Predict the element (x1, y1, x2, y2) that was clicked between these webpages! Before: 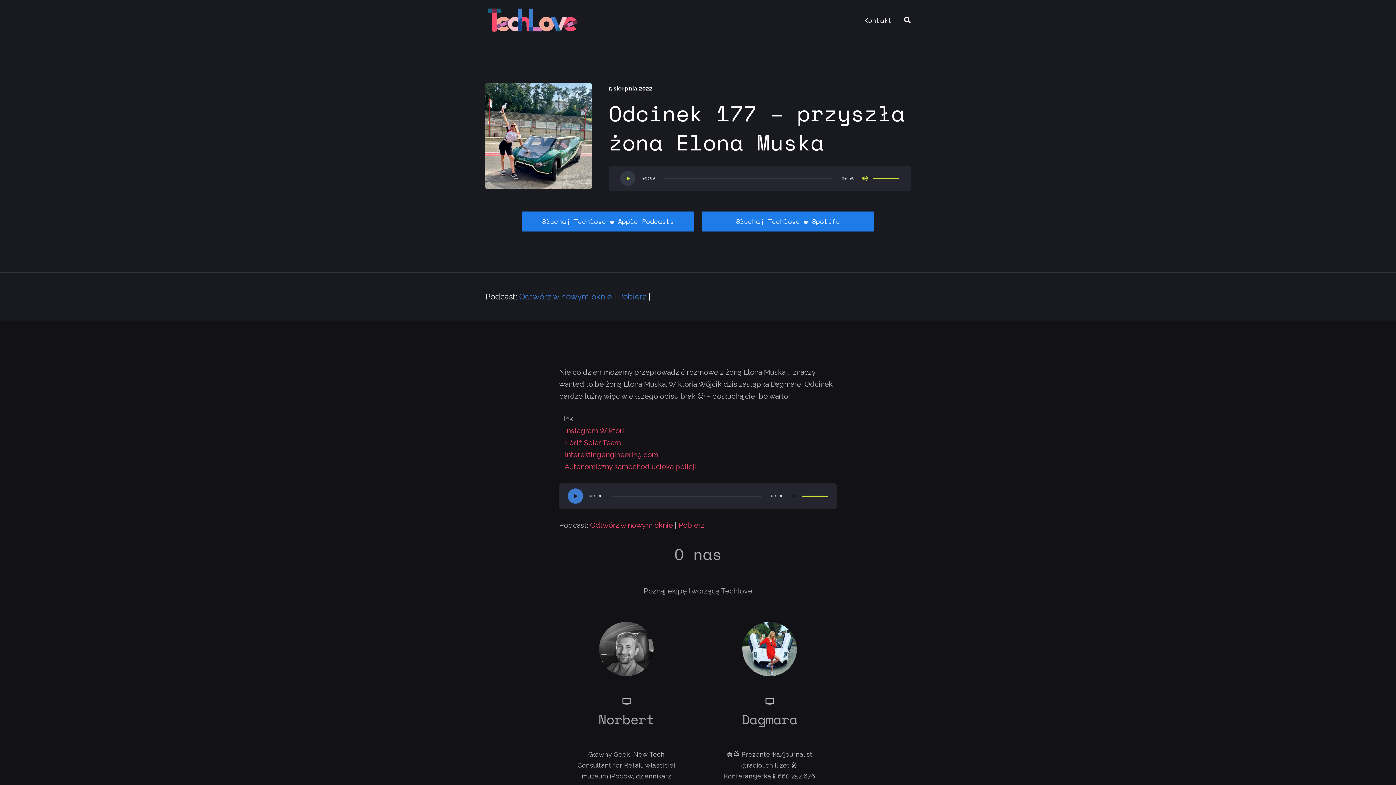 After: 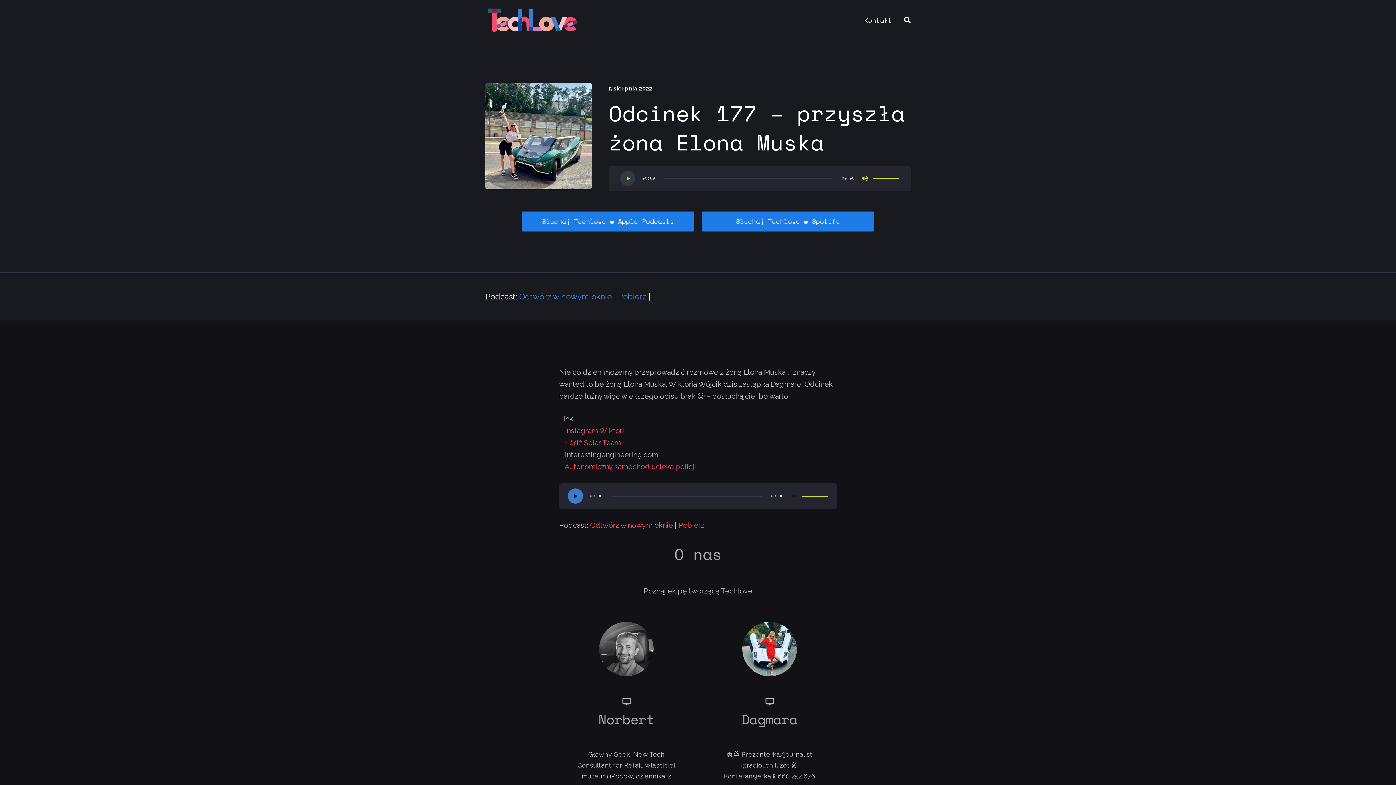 Action: label: interestingengineering.com bbox: (565, 450, 658, 459)